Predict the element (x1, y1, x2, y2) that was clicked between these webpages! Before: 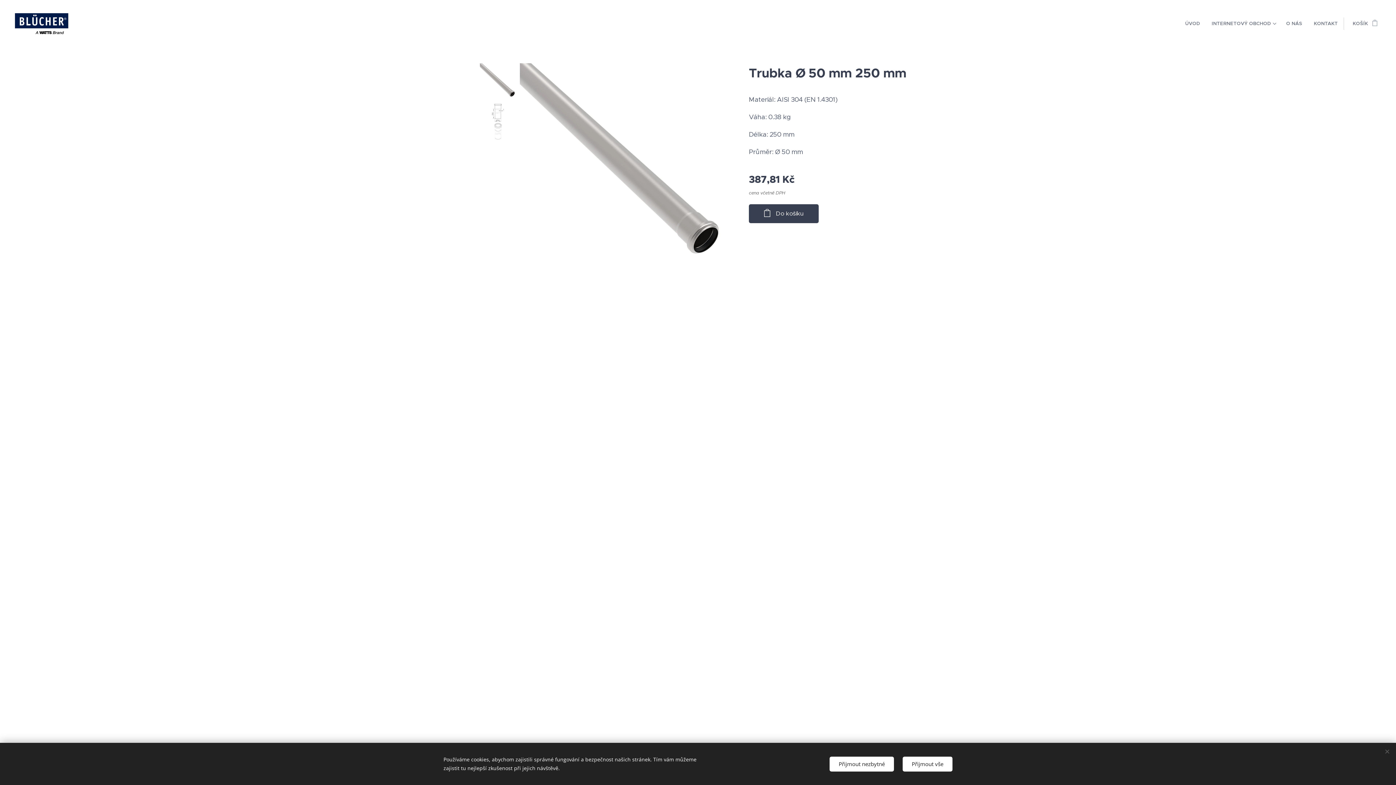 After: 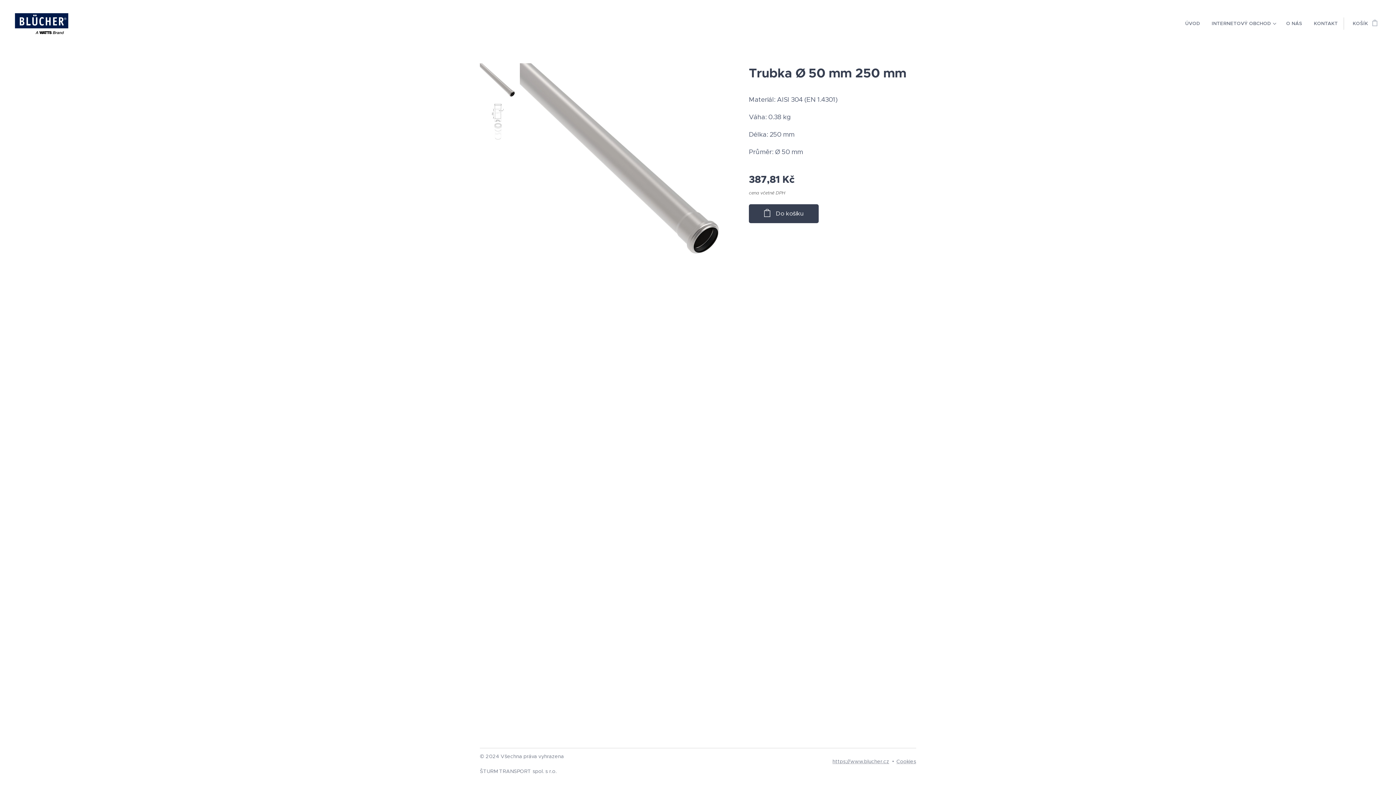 Action: bbox: (829, 756, 894, 771) label: Přijmout nezbytné